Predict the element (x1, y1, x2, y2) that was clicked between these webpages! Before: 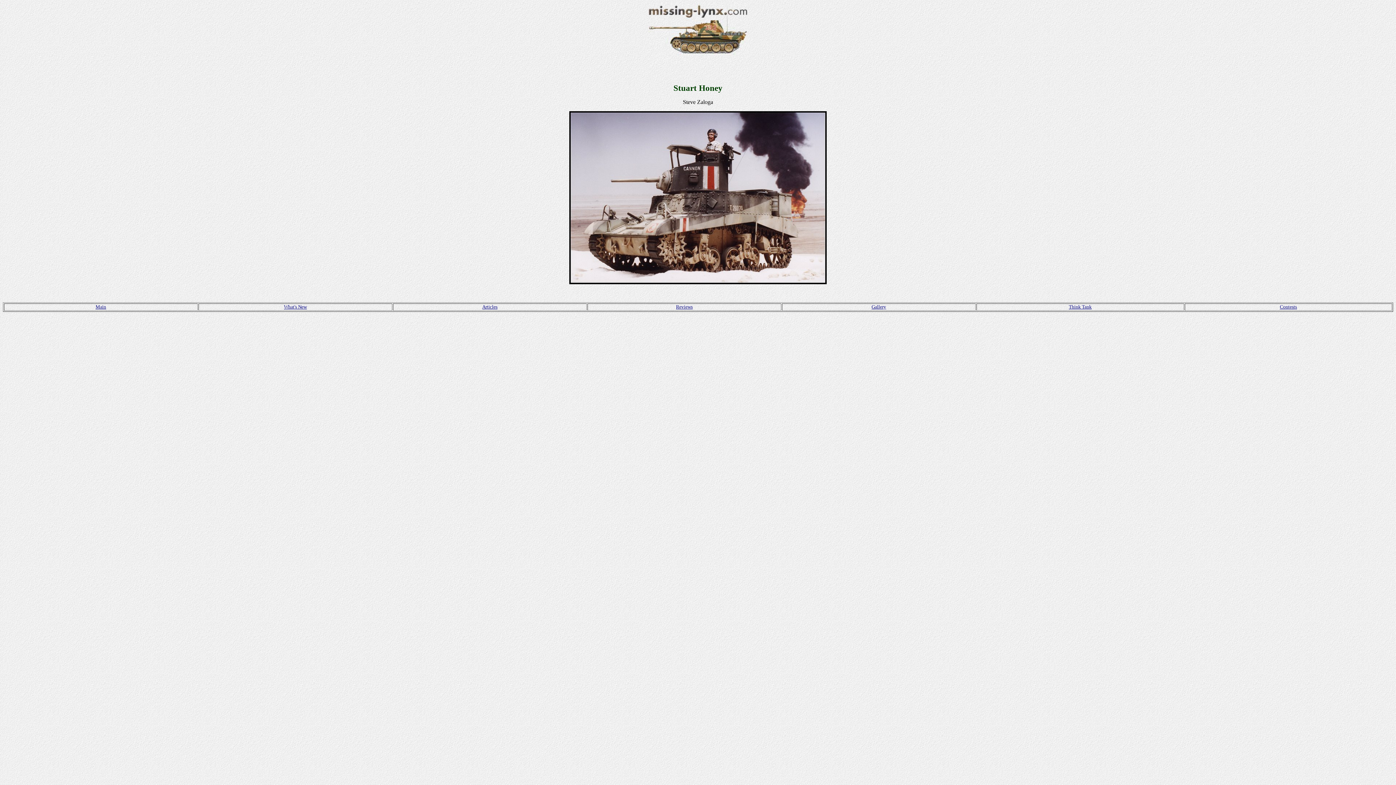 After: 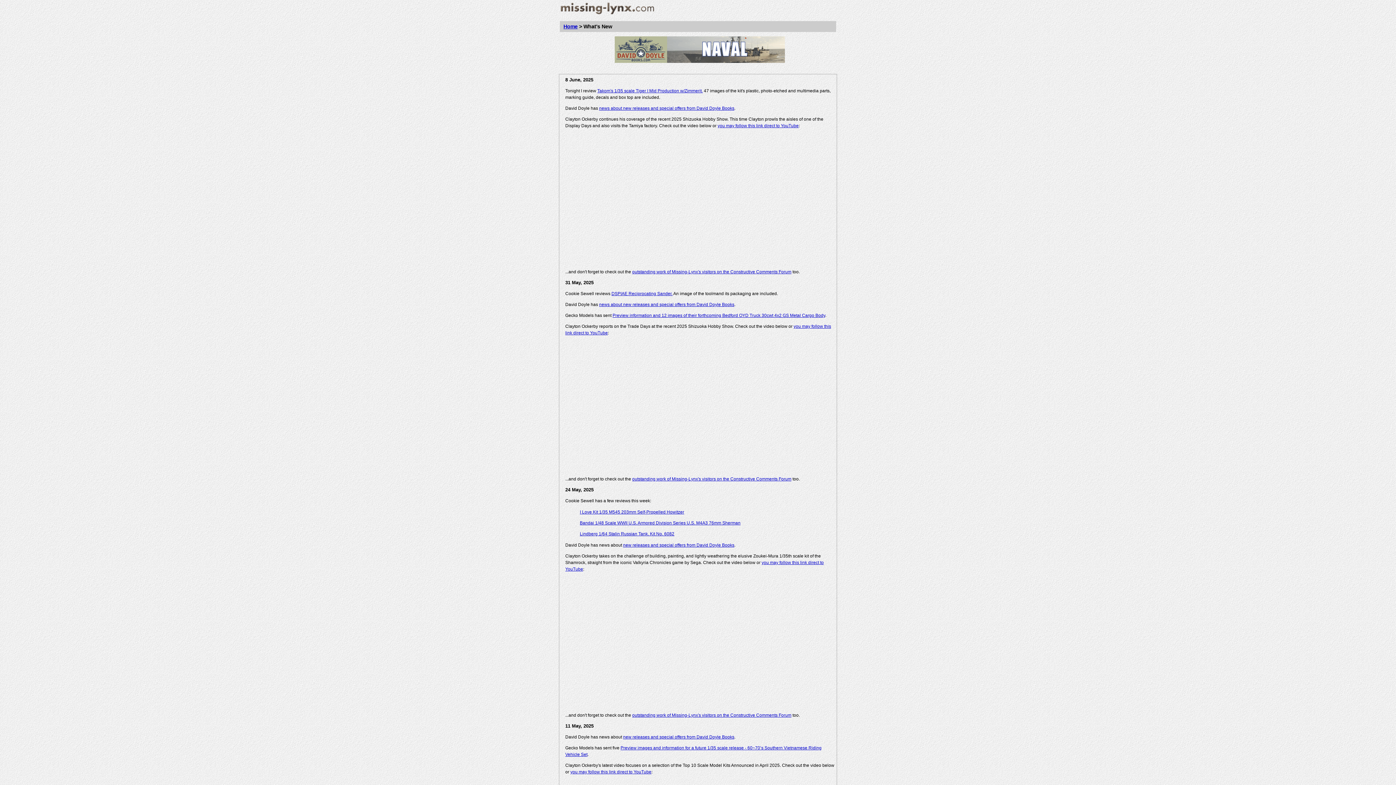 Action: bbox: (284, 304, 306, 309) label: What's New